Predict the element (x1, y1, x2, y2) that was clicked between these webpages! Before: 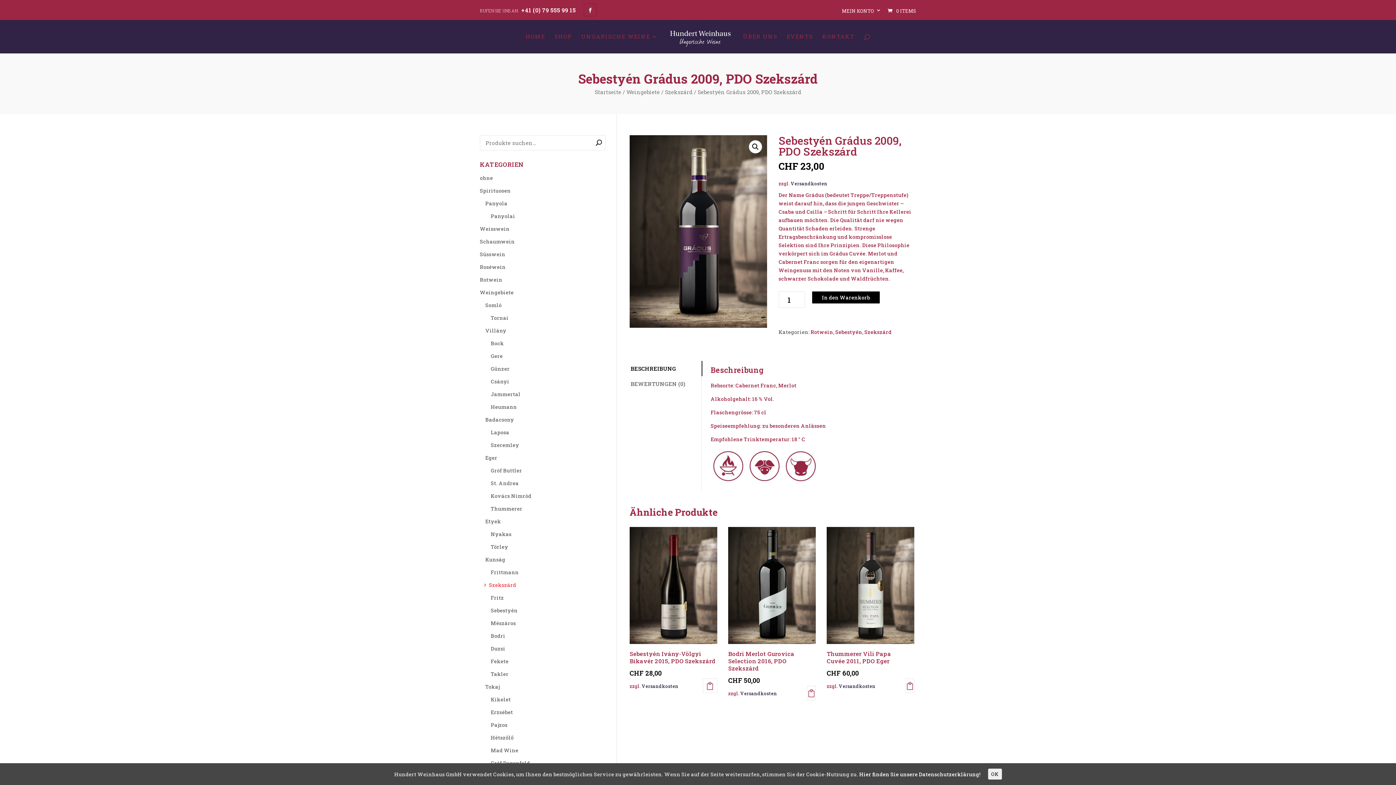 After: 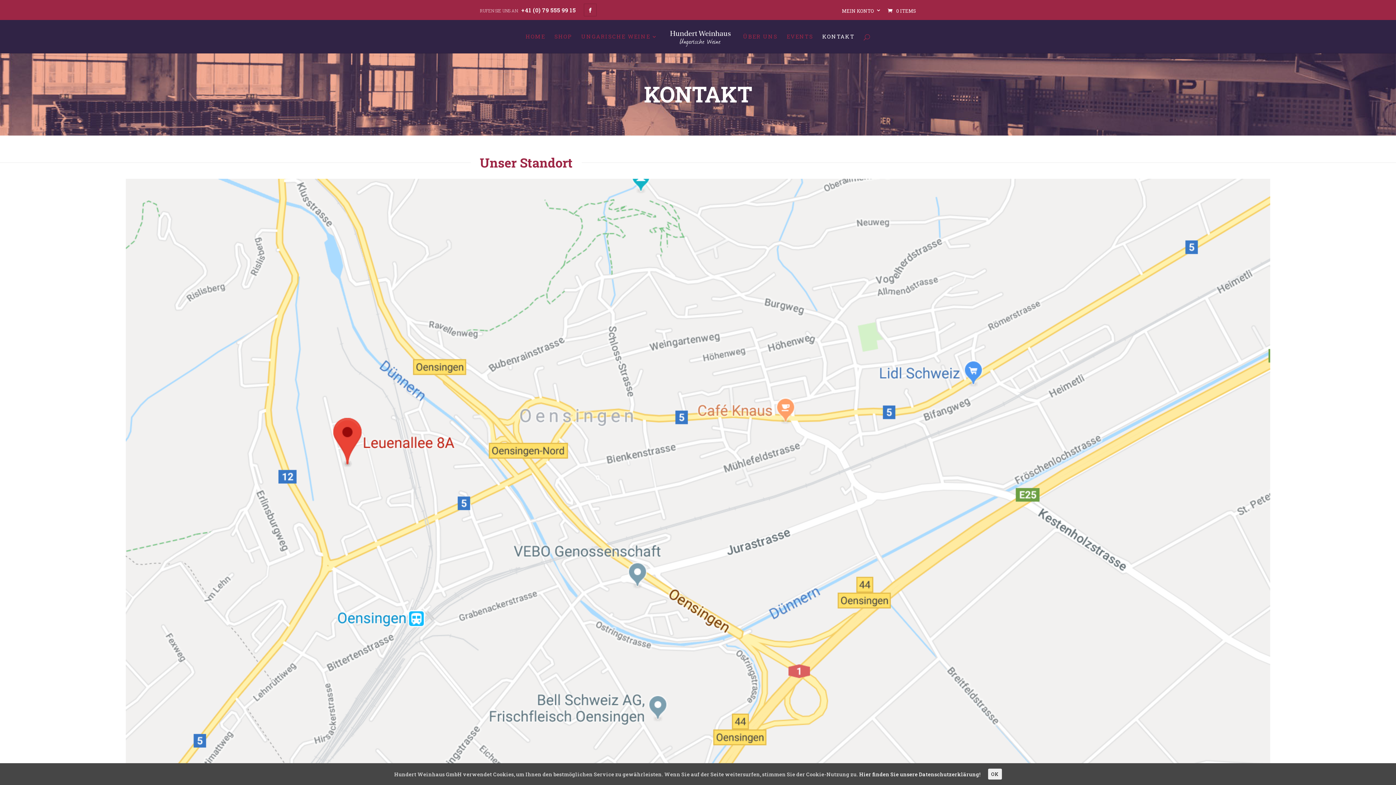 Action: bbox: (822, 33, 854, 52) label: KONTAKT